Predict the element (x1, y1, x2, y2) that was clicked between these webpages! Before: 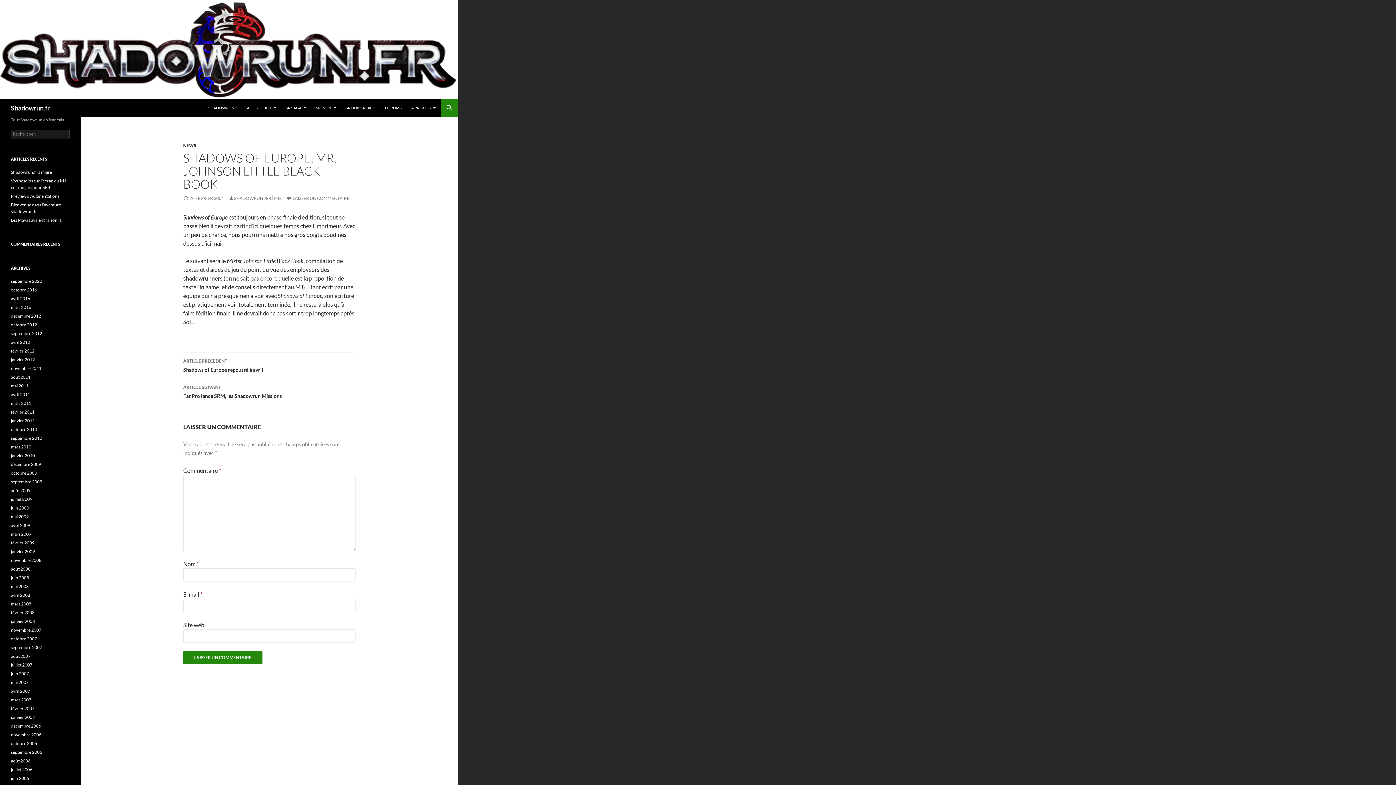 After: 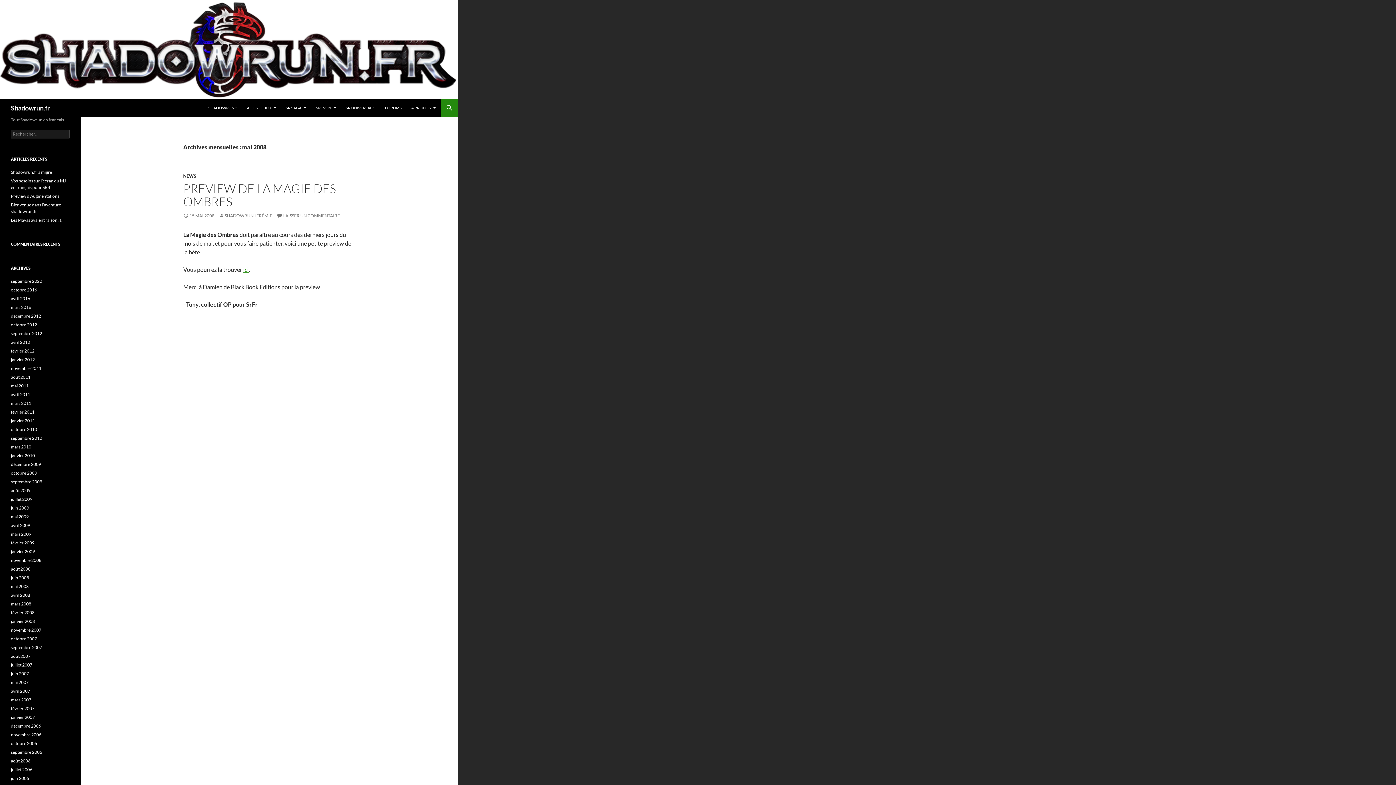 Action: label: mai 2008 bbox: (10, 584, 28, 589)